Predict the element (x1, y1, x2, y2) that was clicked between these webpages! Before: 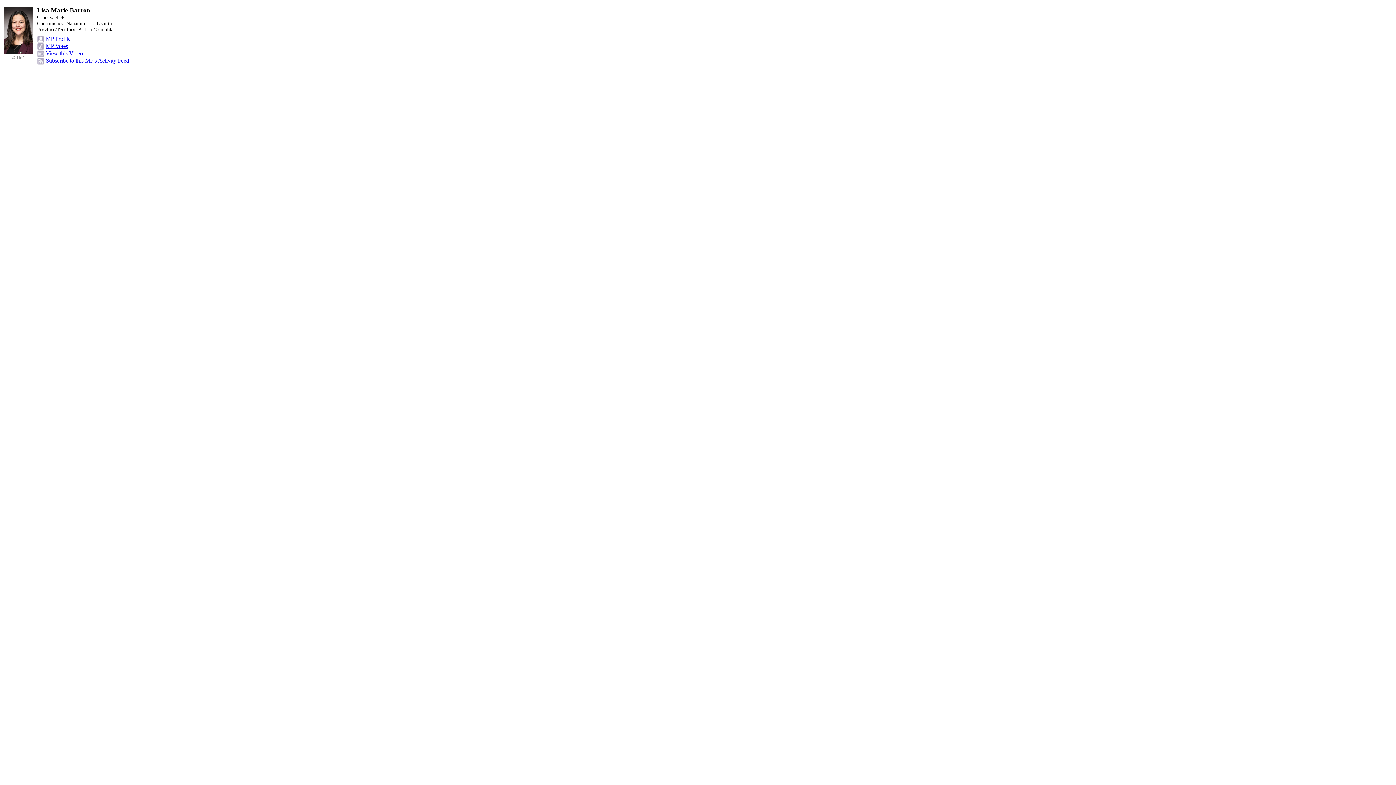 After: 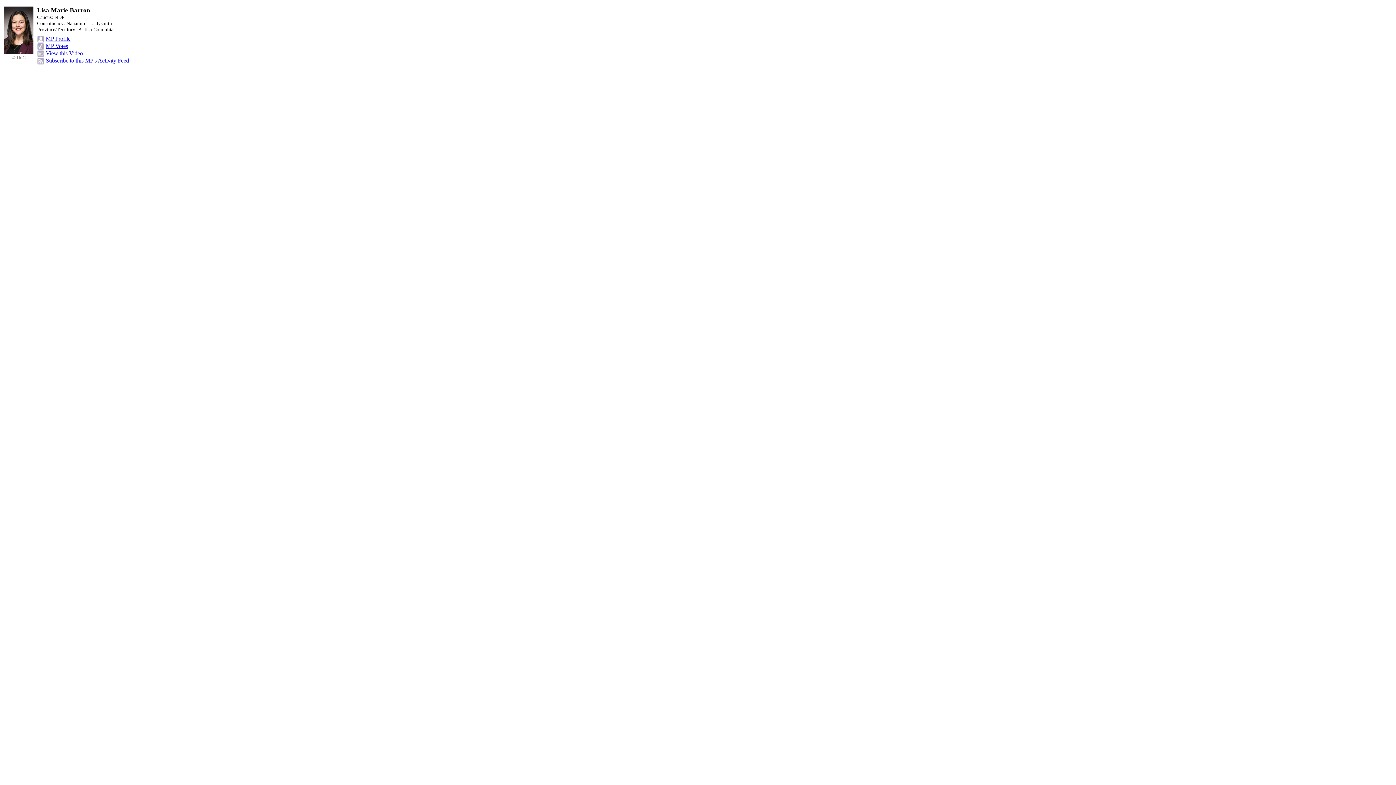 Action: label: View this Video bbox: (45, 50, 82, 56)